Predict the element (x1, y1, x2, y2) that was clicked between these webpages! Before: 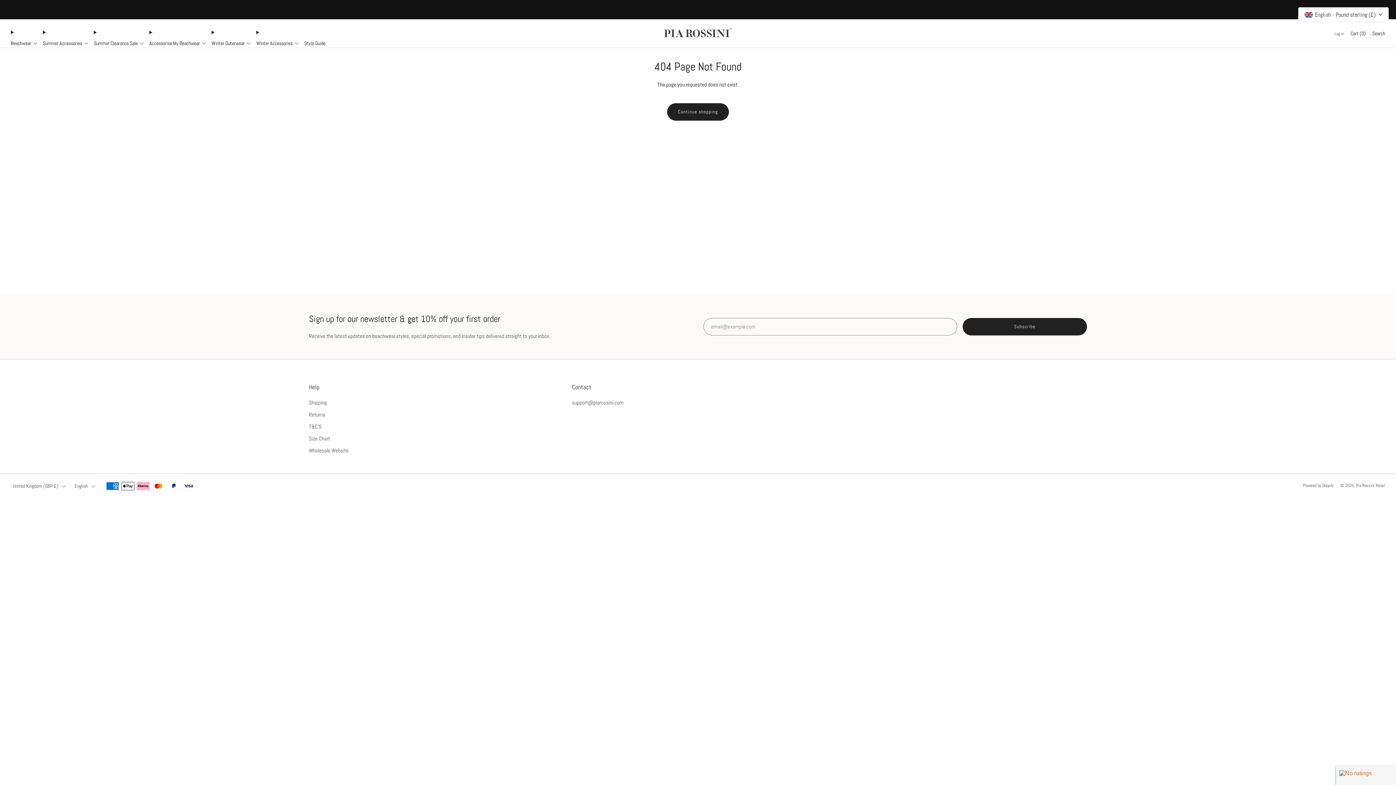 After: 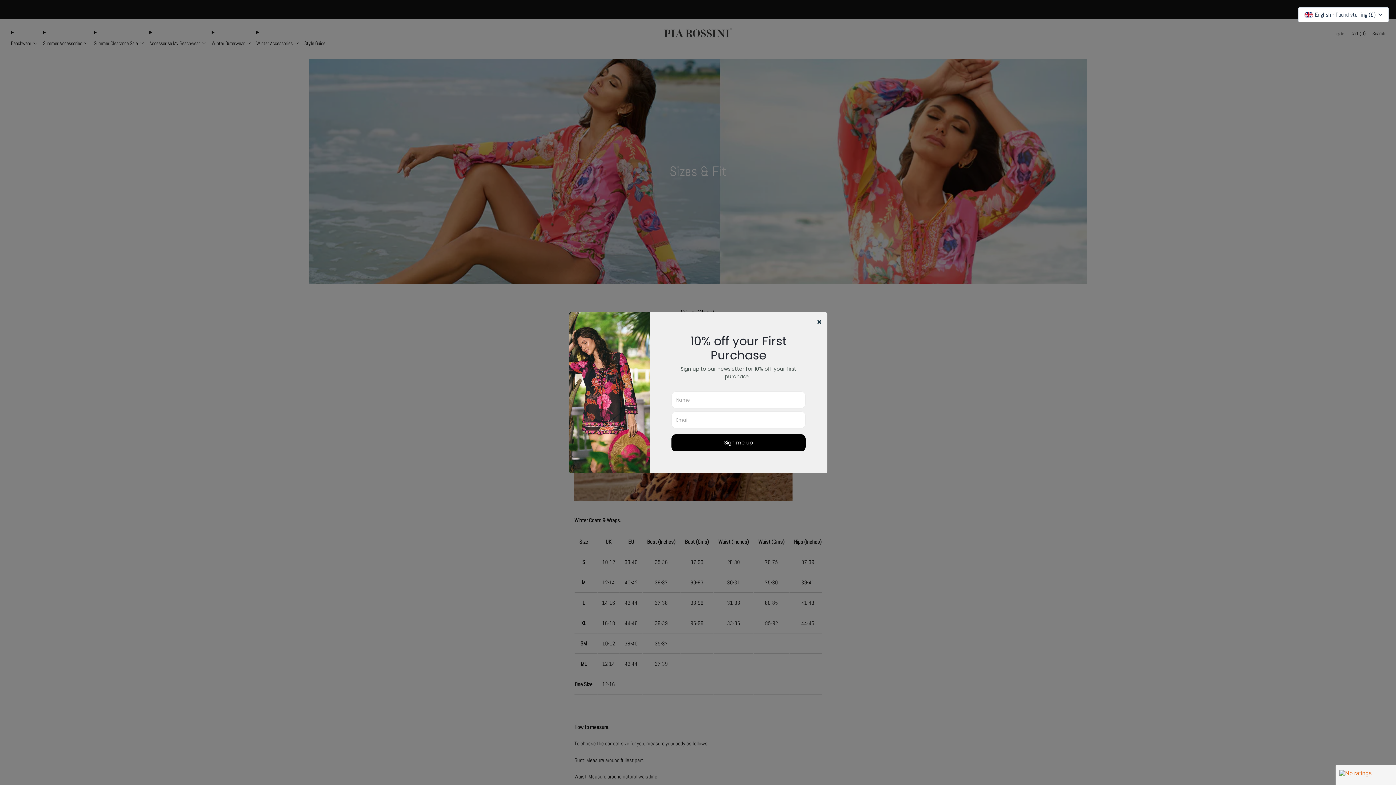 Action: bbox: (309, 435, 330, 442) label: Size Chart